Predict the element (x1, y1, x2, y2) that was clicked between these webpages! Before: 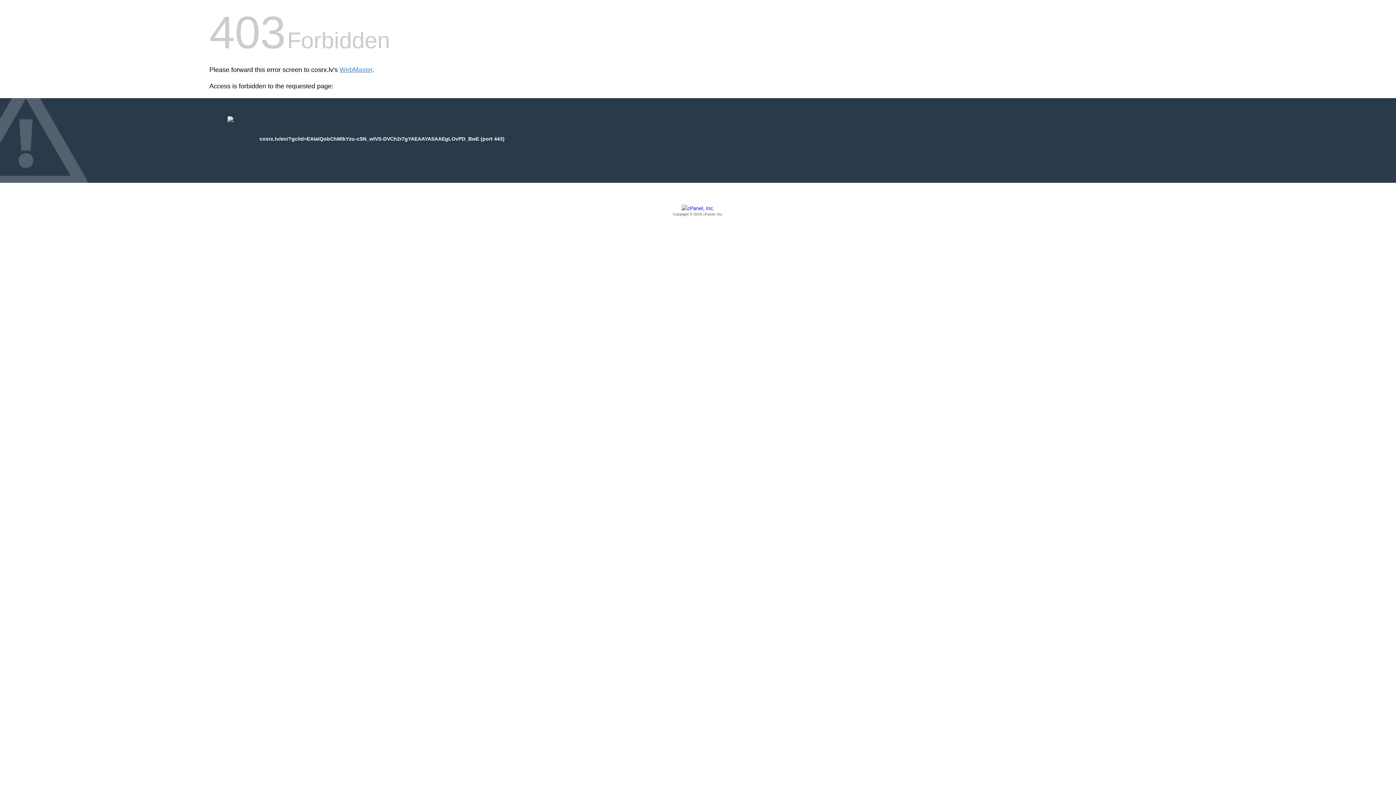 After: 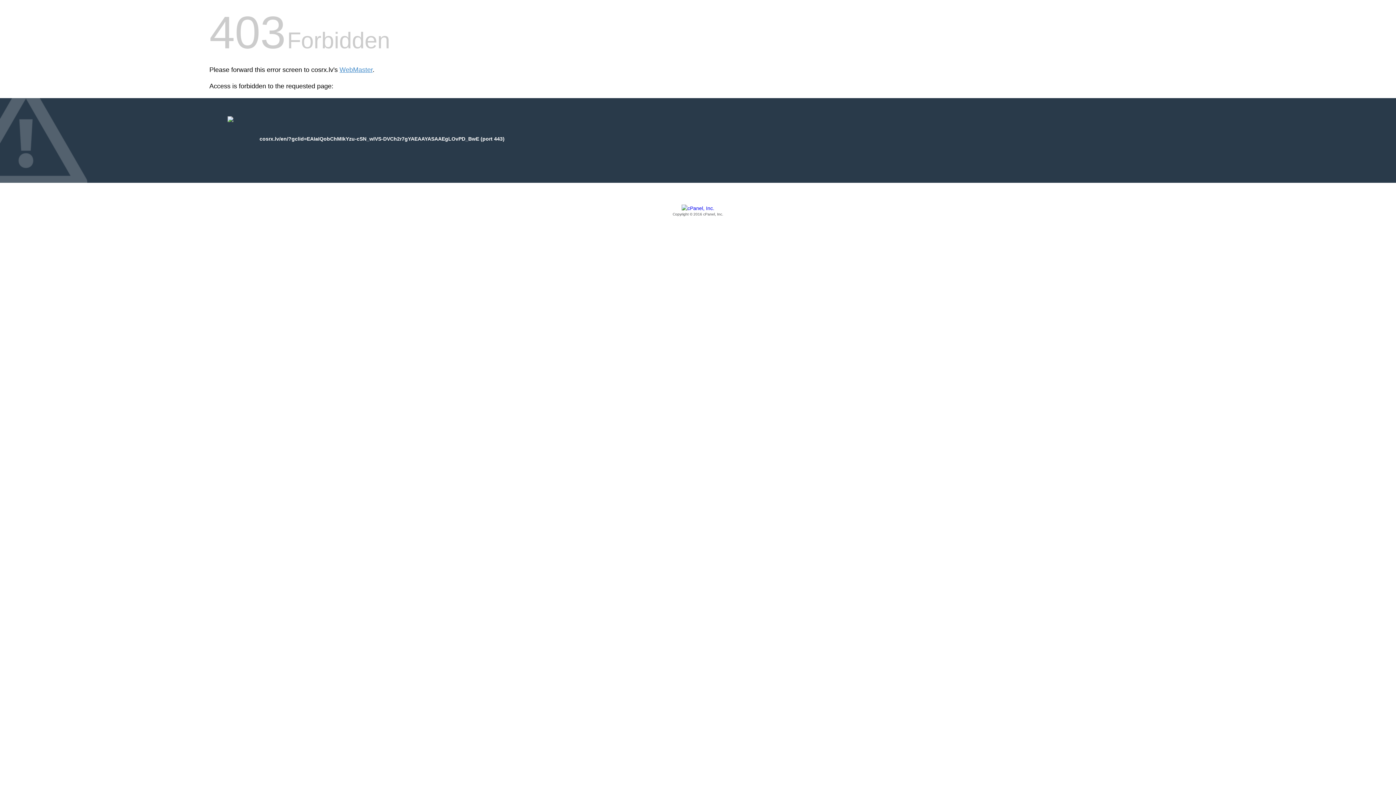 Action: label: Copyright © 2016 cPanel, Inc. bbox: (209, 205, 1186, 217)